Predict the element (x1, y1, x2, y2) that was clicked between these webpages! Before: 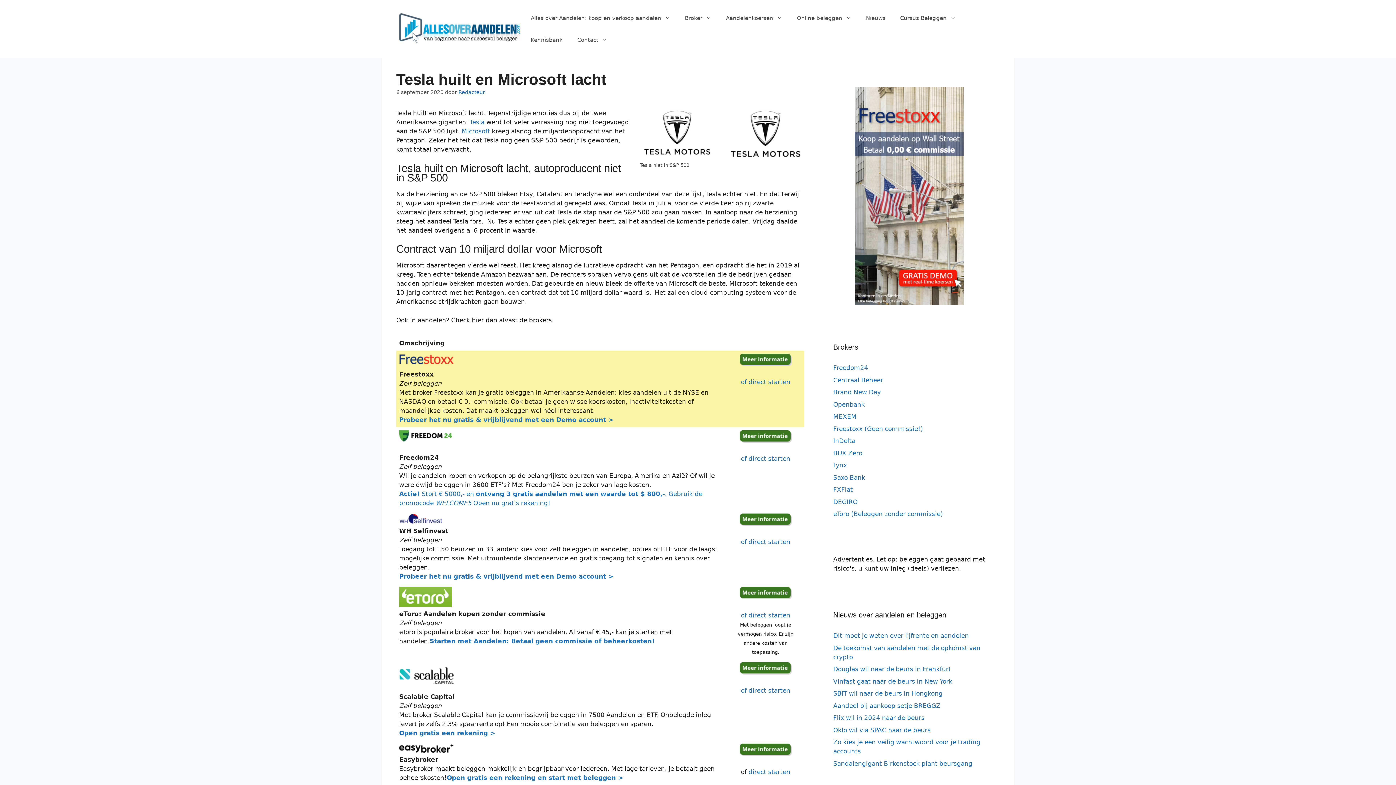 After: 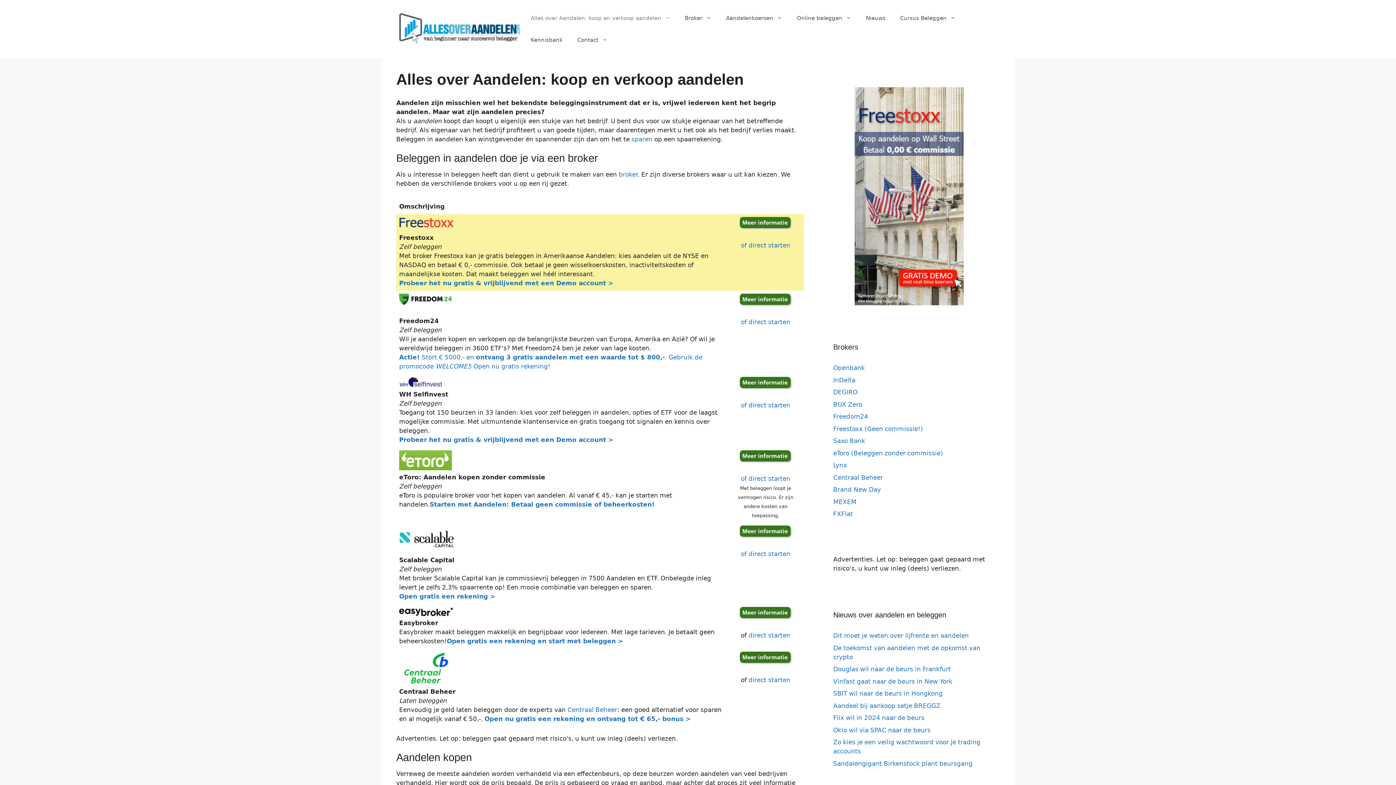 Action: label: Alles over Aandelen: koop en verkoop aandelen bbox: (523, 7, 677, 29)